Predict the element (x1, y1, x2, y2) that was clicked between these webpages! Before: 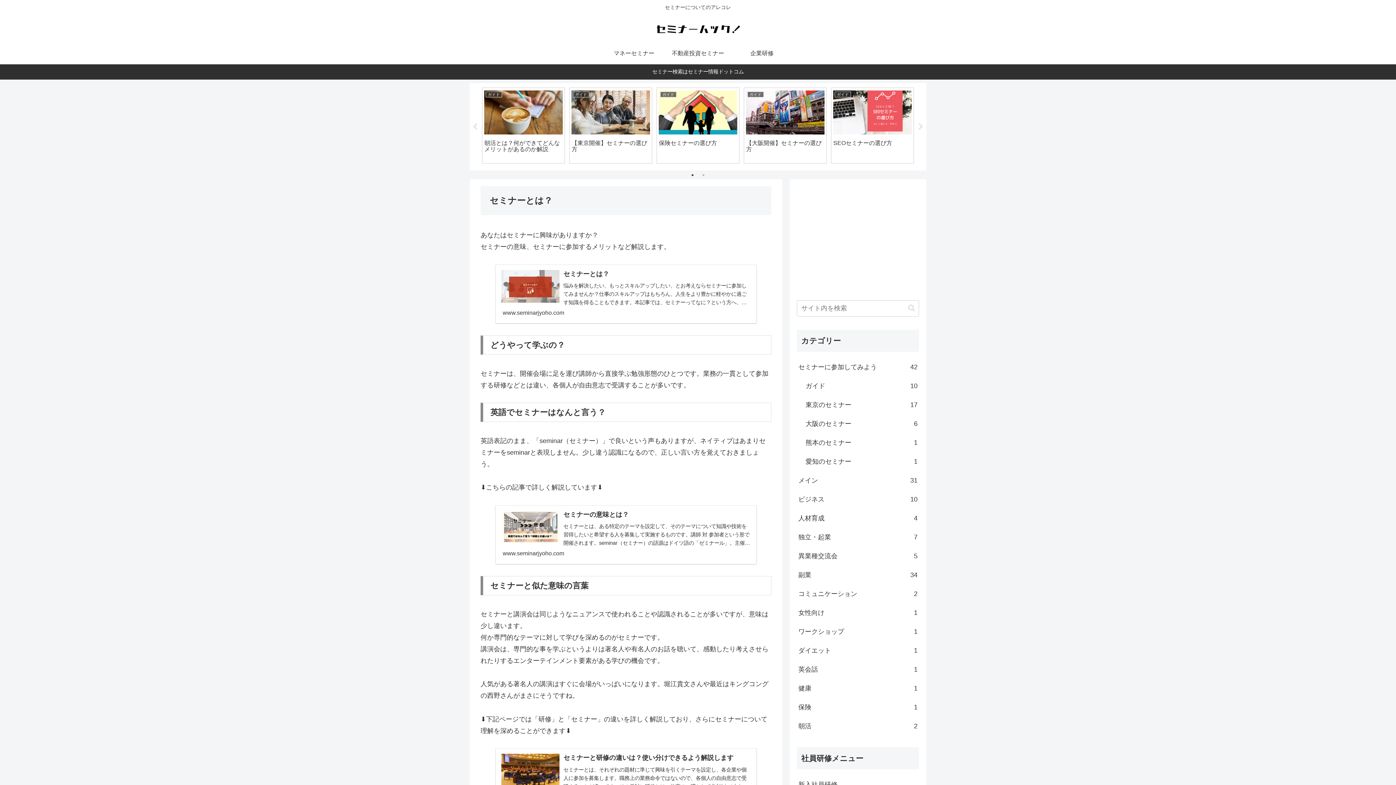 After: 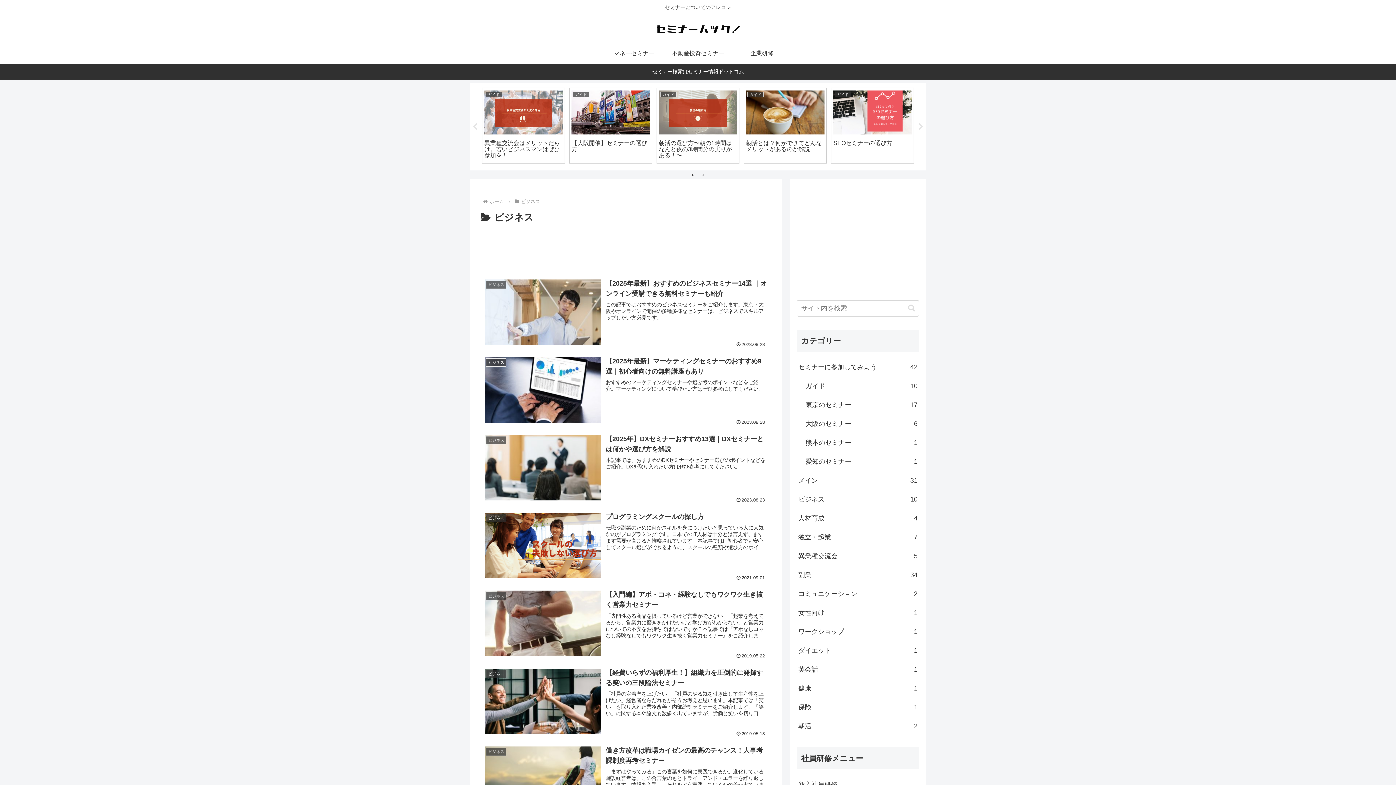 Action: bbox: (797, 490, 919, 508) label: ビジネス
10